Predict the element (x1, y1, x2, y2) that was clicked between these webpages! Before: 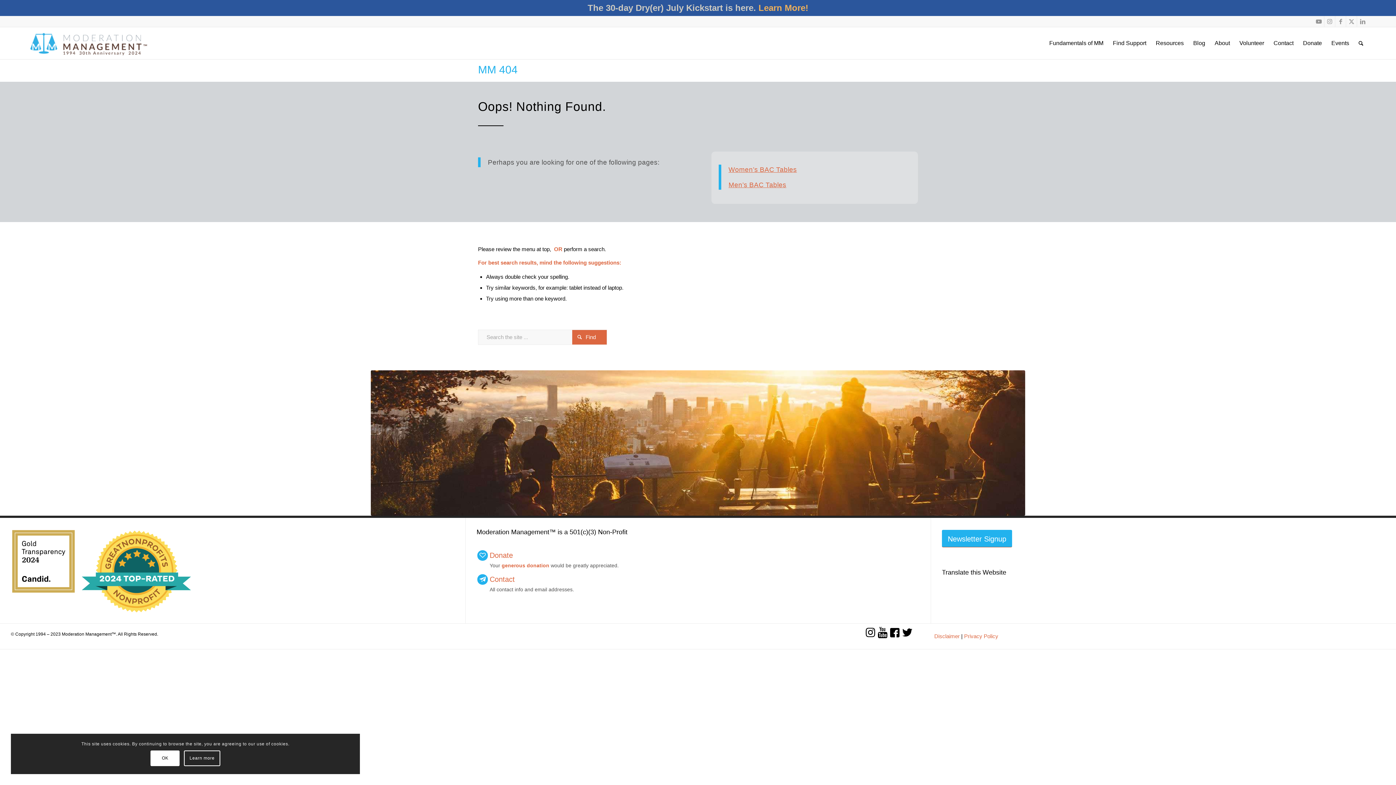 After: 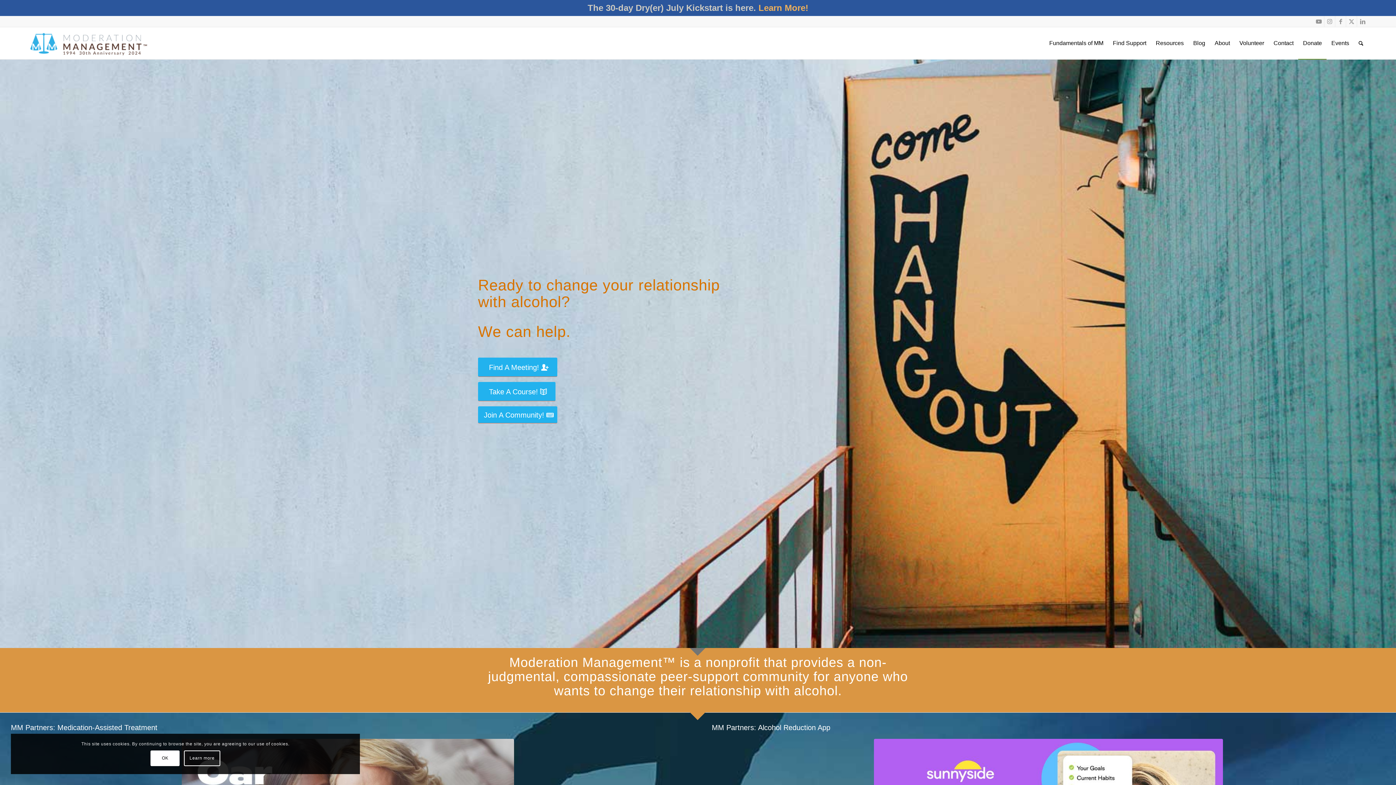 Action: bbox: (1298, 27, 1326, 59) label: Donate